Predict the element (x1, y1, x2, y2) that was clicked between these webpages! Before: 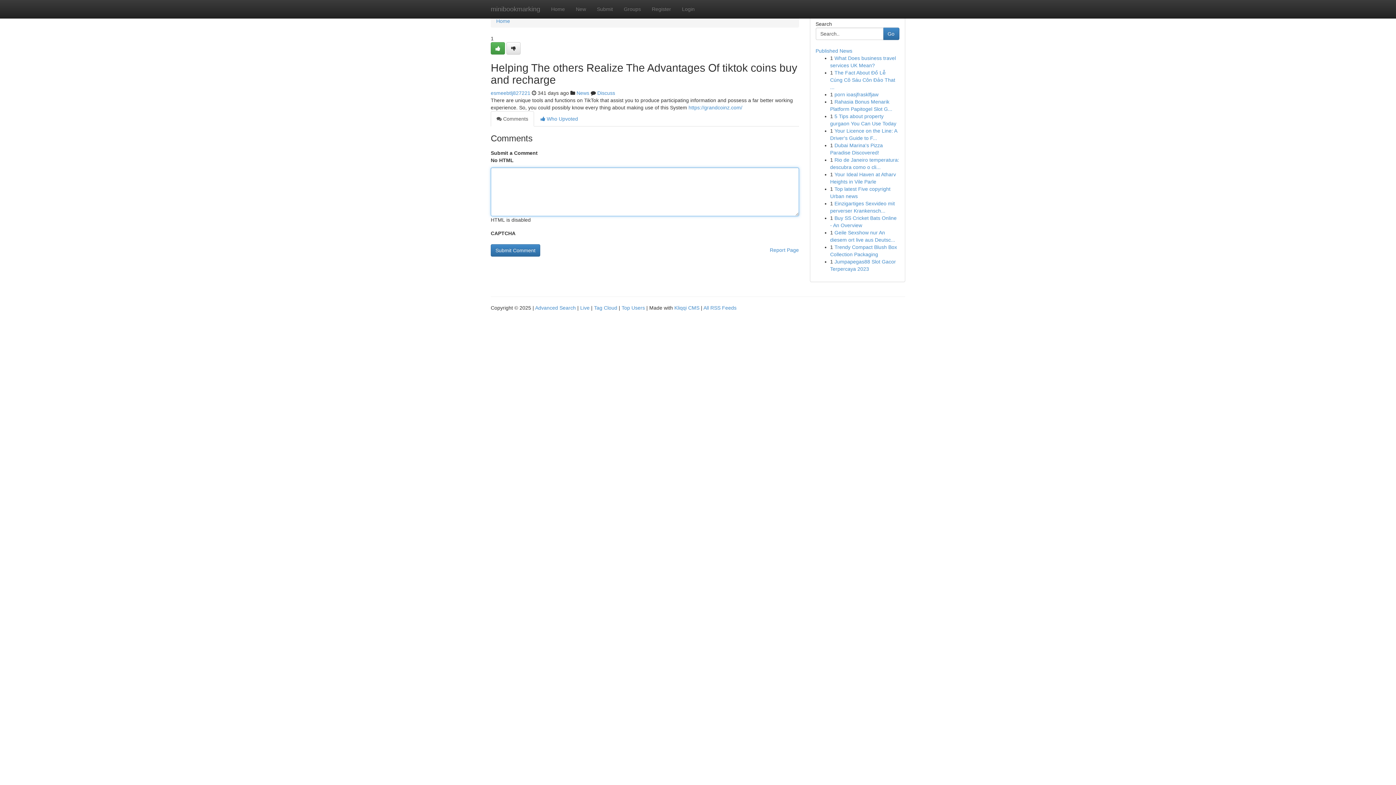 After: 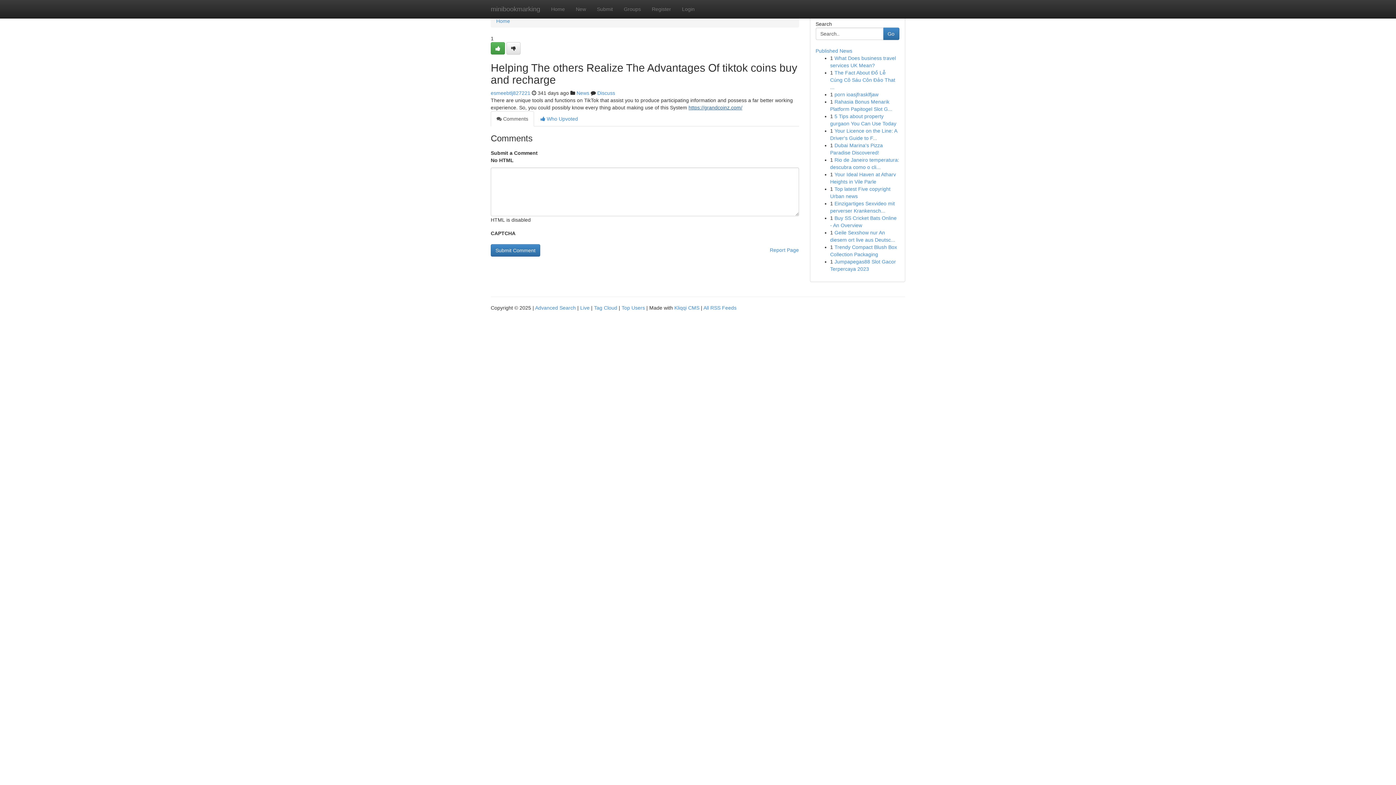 Action: bbox: (688, 104, 742, 110) label: https://grandcoinz.com/